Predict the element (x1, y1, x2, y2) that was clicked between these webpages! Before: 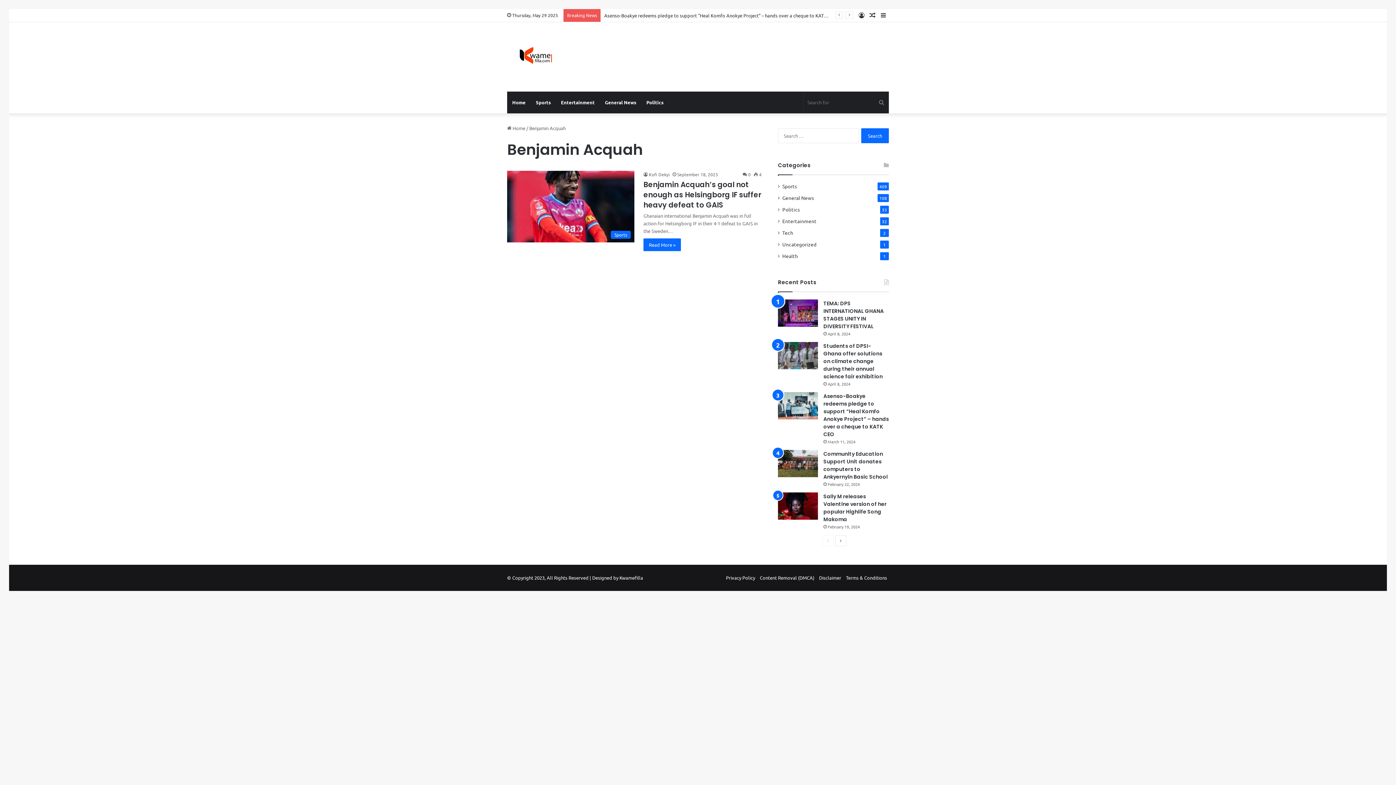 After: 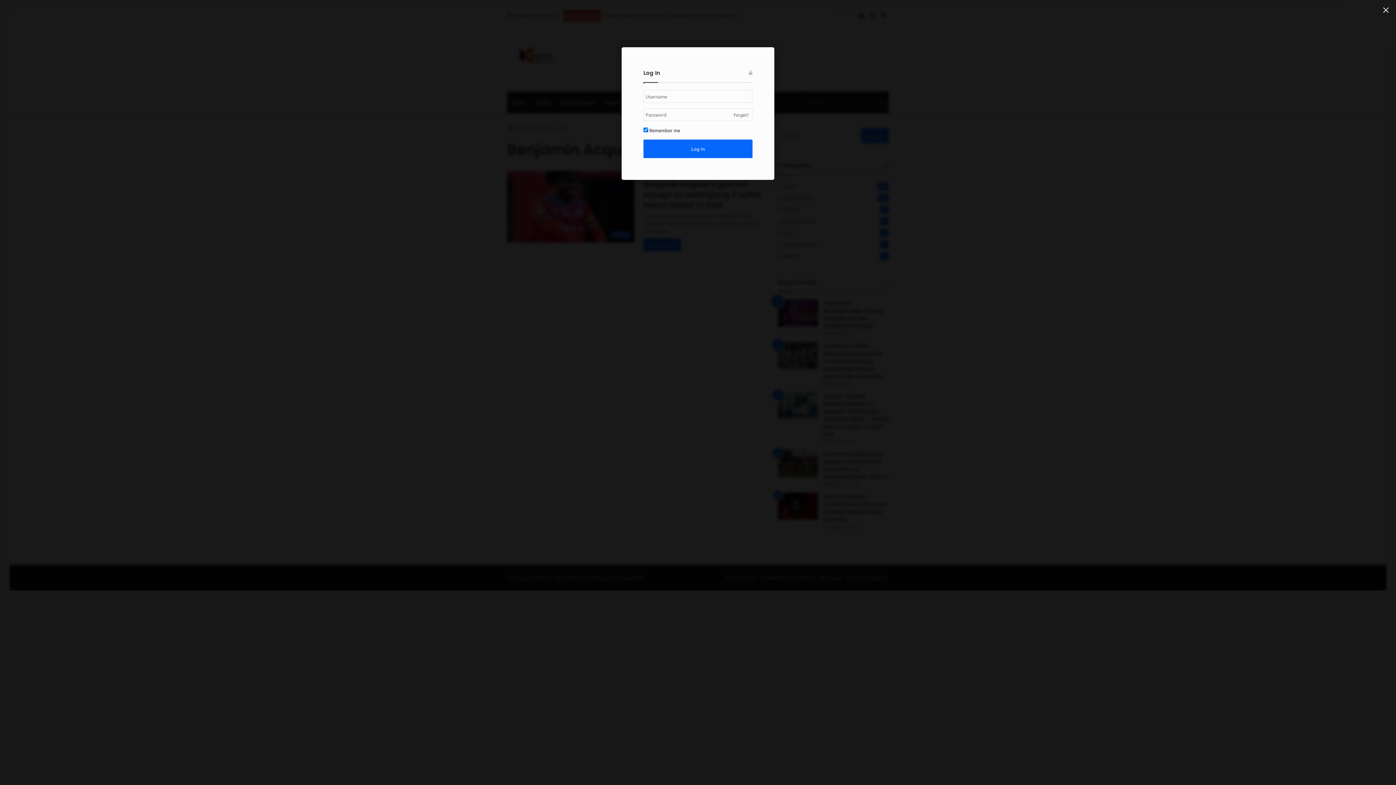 Action: label: Log In bbox: (856, 9, 867, 21)